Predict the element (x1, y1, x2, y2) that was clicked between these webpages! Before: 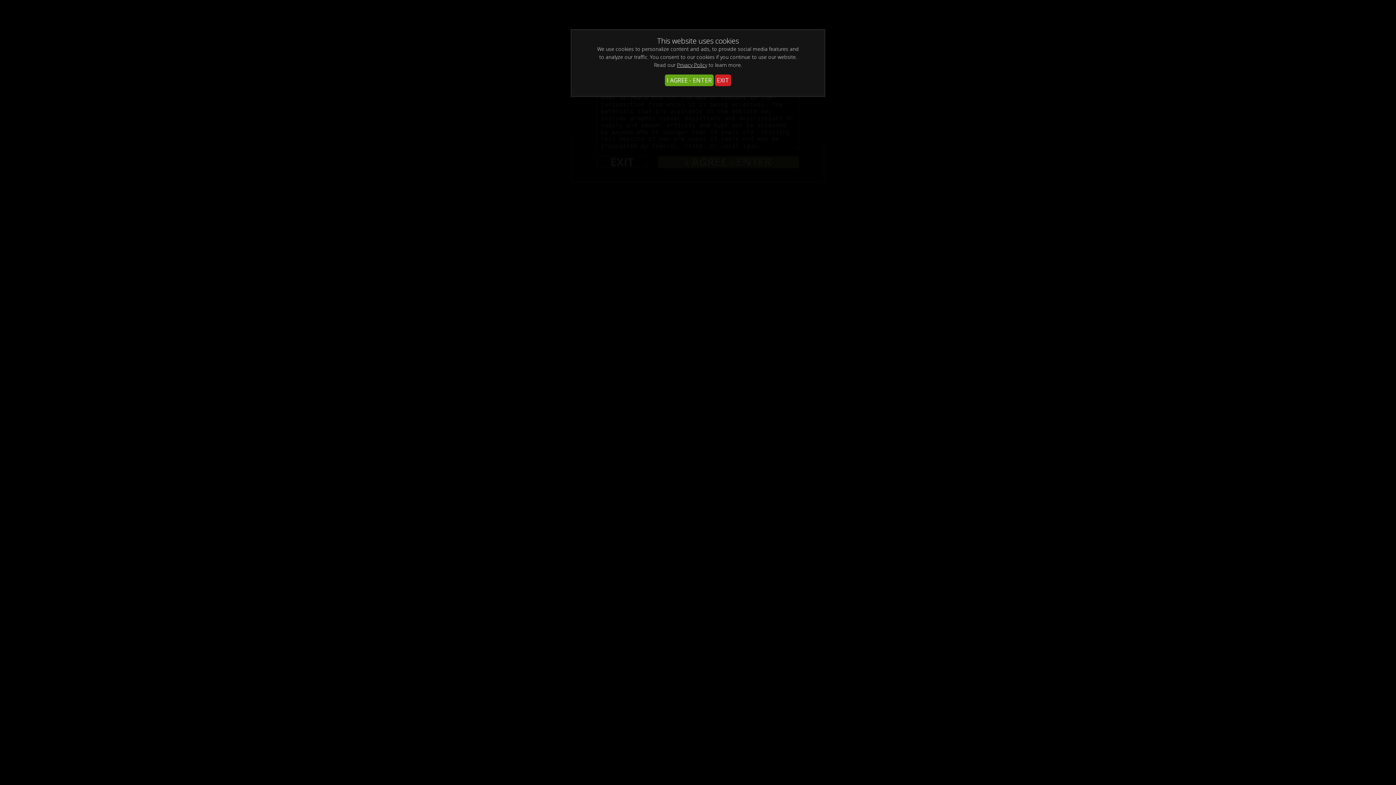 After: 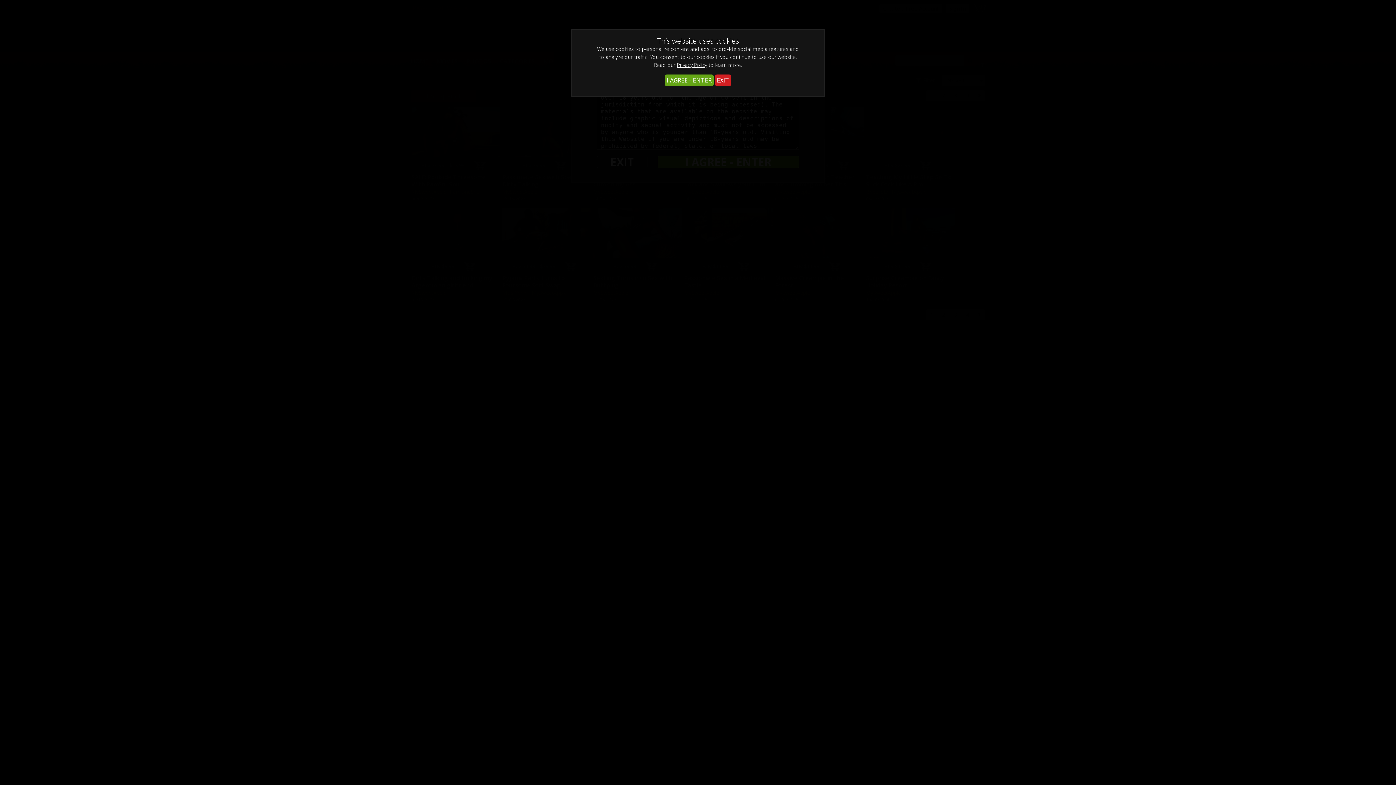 Action: label: Privacy Policy bbox: (677, 61, 707, 68)